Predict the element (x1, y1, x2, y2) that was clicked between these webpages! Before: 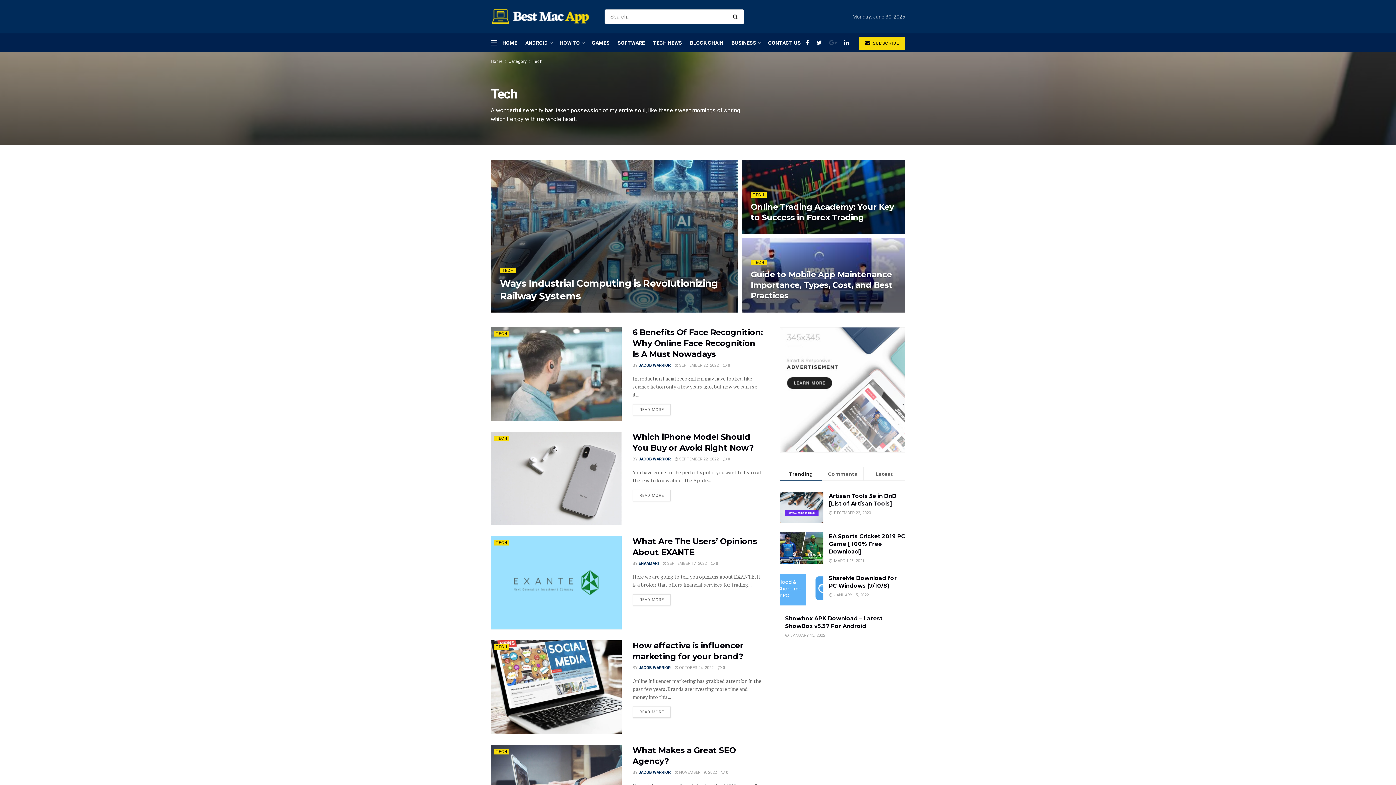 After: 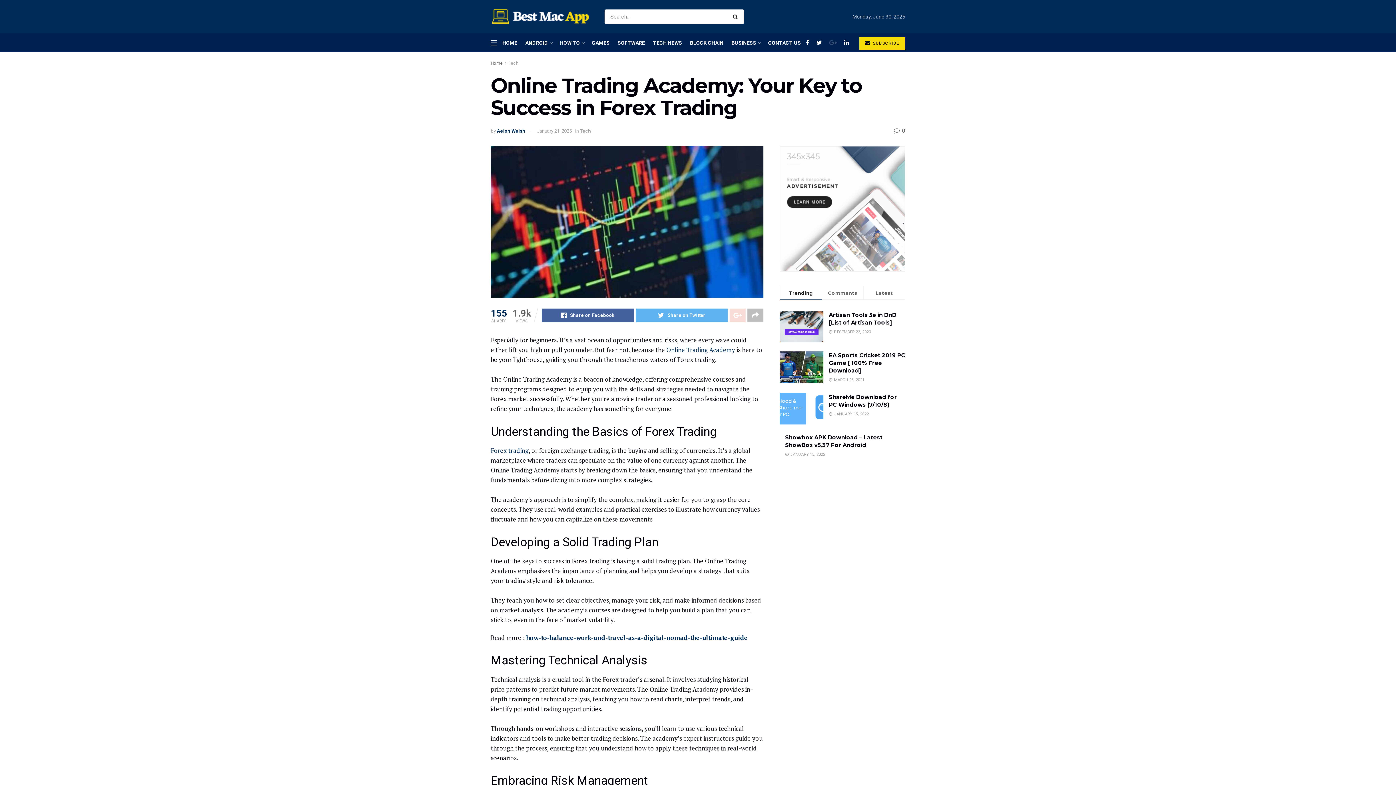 Action: bbox: (750, 229, 790, 234) label:  JANUARY 21, 2025